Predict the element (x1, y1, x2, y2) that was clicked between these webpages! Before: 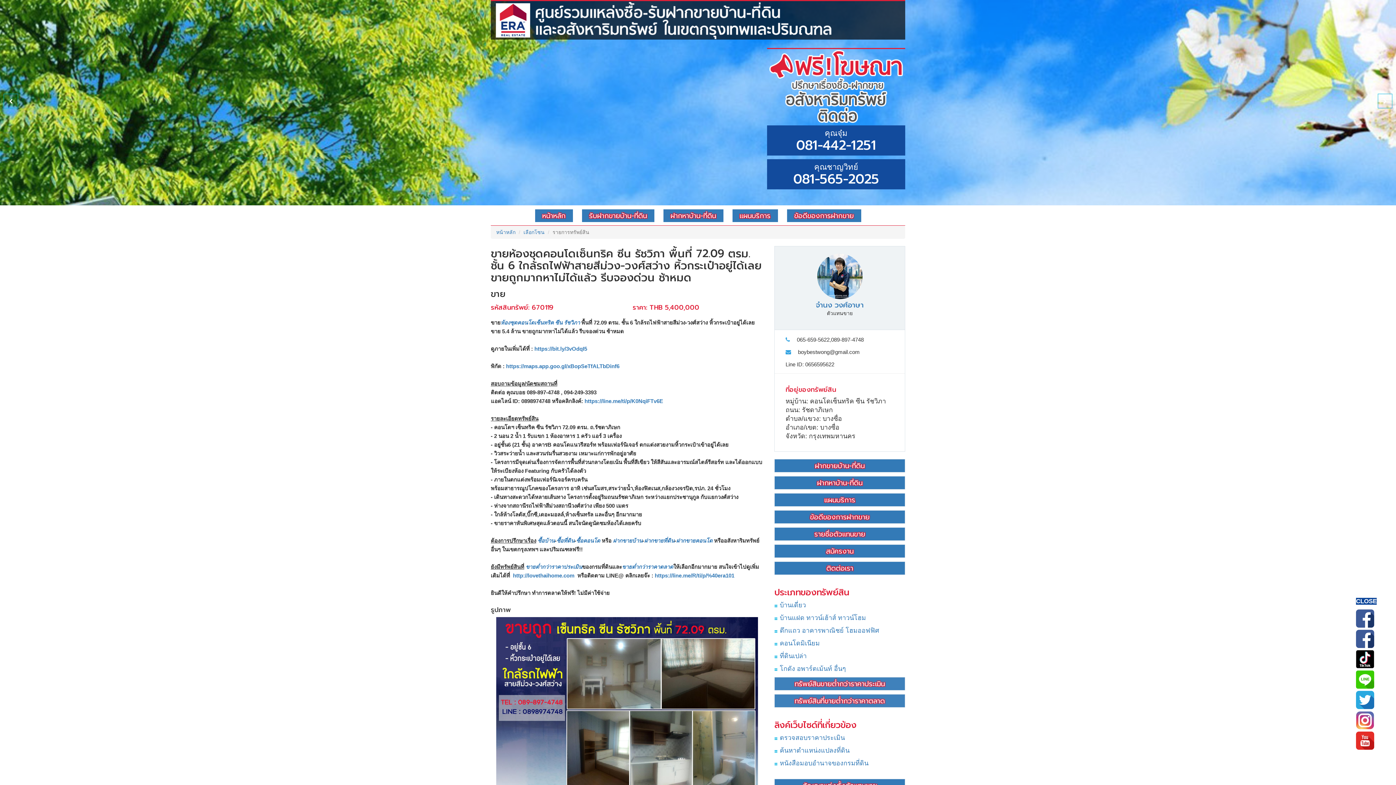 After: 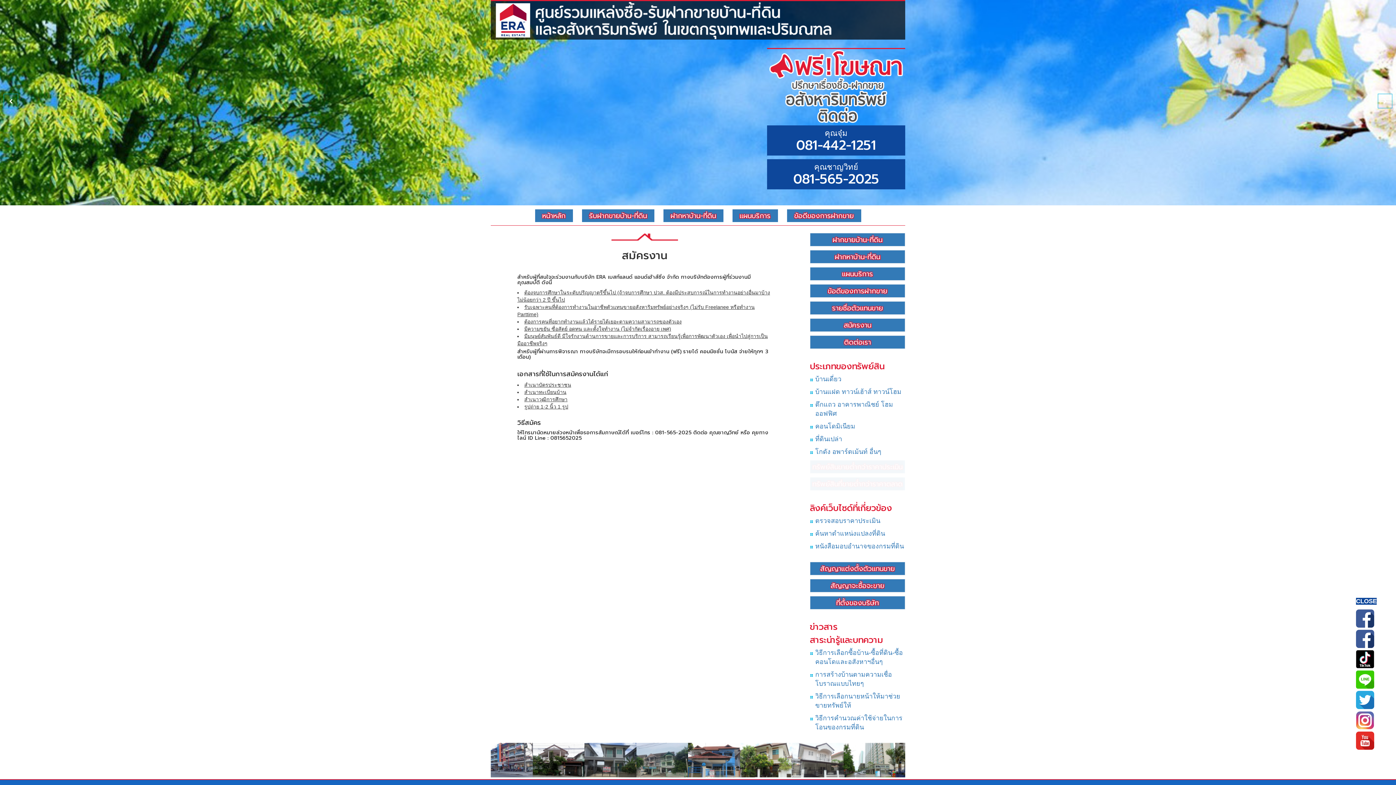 Action: label: สมัครงาน bbox: (774, 549, 905, 554)